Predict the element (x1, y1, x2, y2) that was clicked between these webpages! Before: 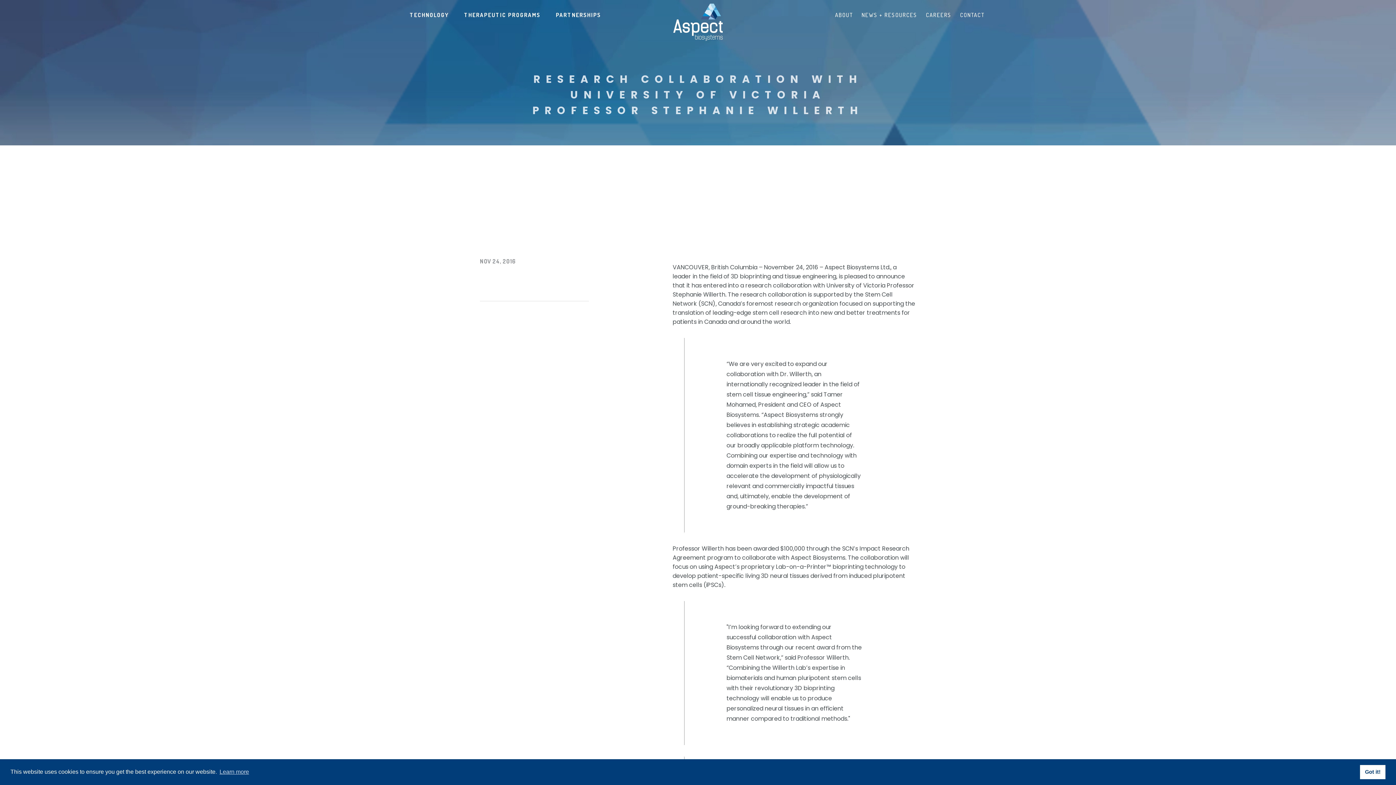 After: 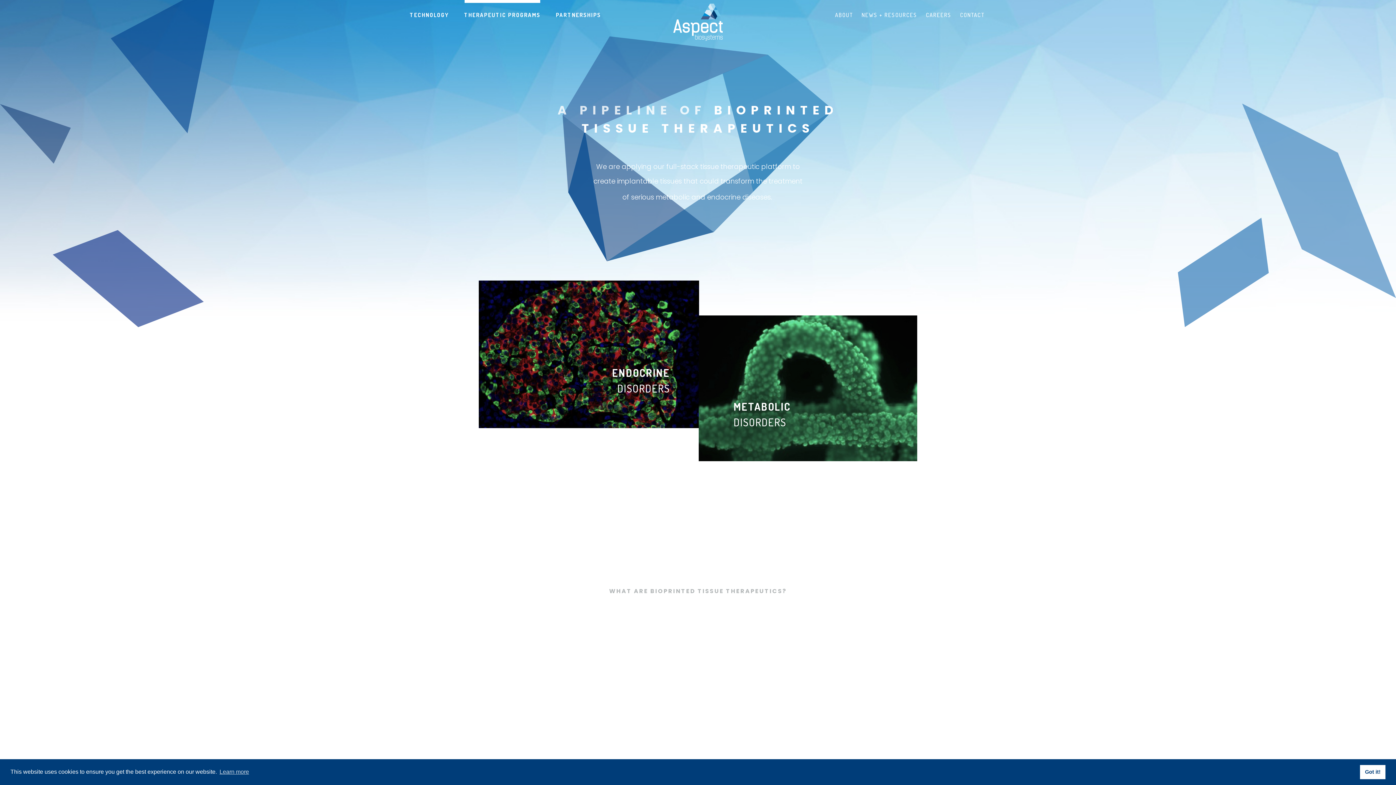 Action: label: THERAPEUTIC PROGRAMS bbox: (461, 6, 543, 23)